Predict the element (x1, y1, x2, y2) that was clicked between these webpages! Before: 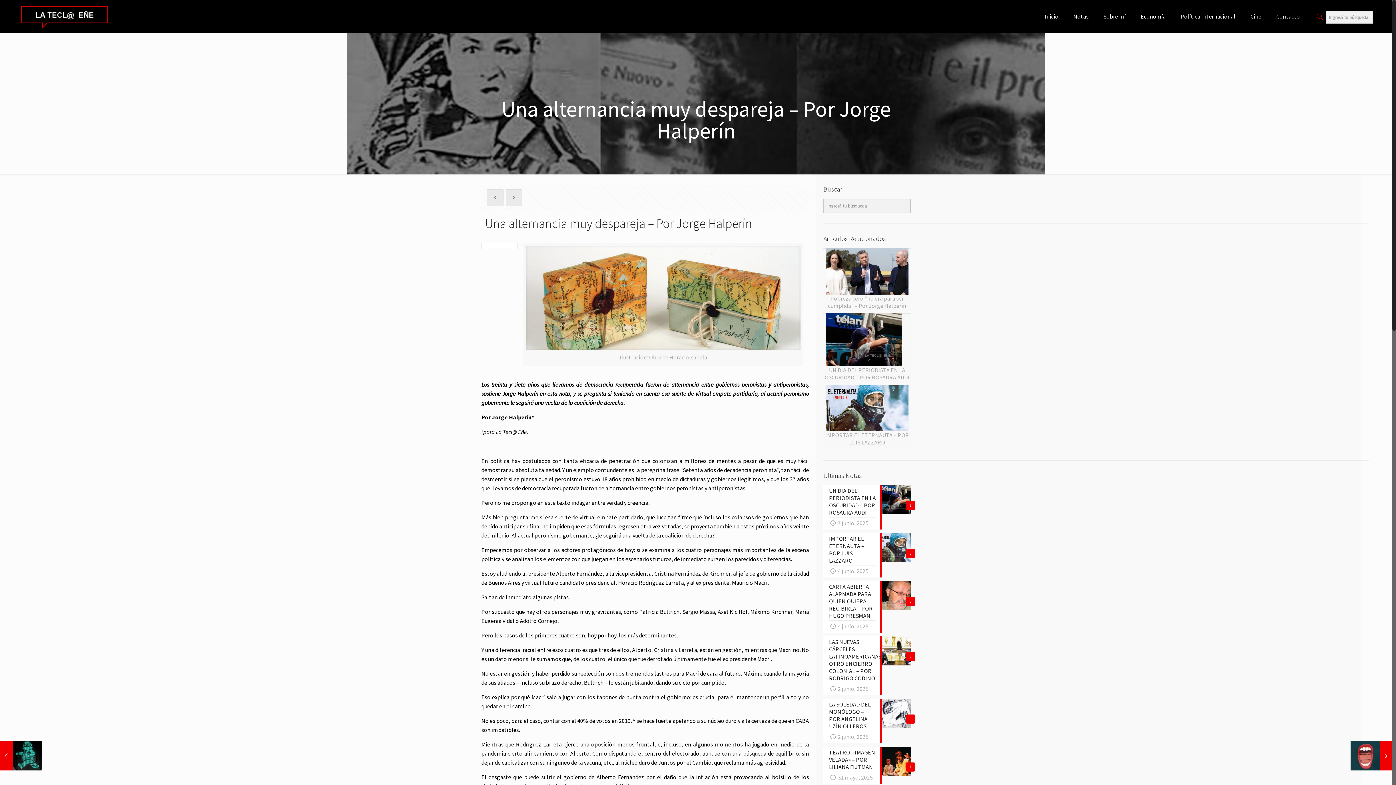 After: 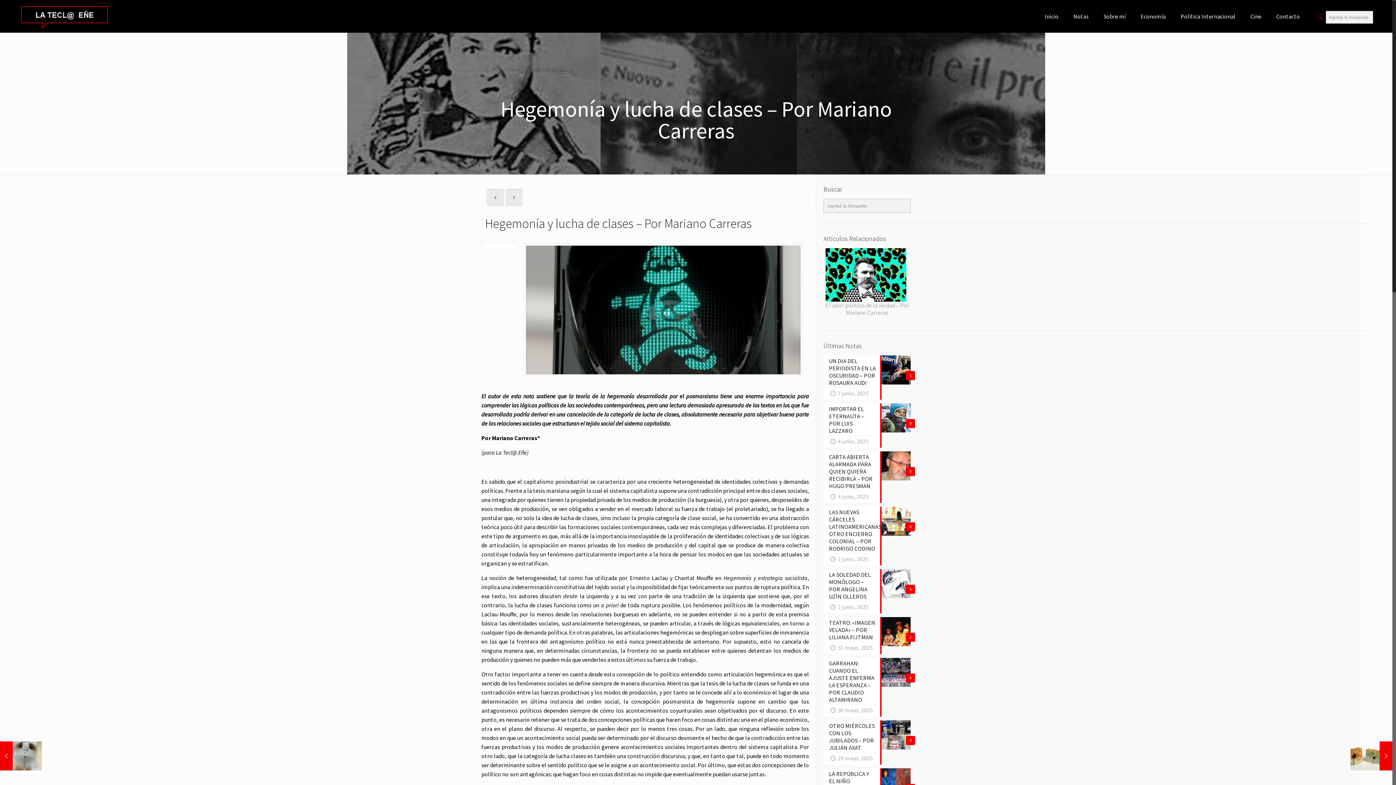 Action: bbox: (0, 741, 41, 770) label: Hegemonía y lucha de clases – Por Mariano Carreras
6 febrero, 2021